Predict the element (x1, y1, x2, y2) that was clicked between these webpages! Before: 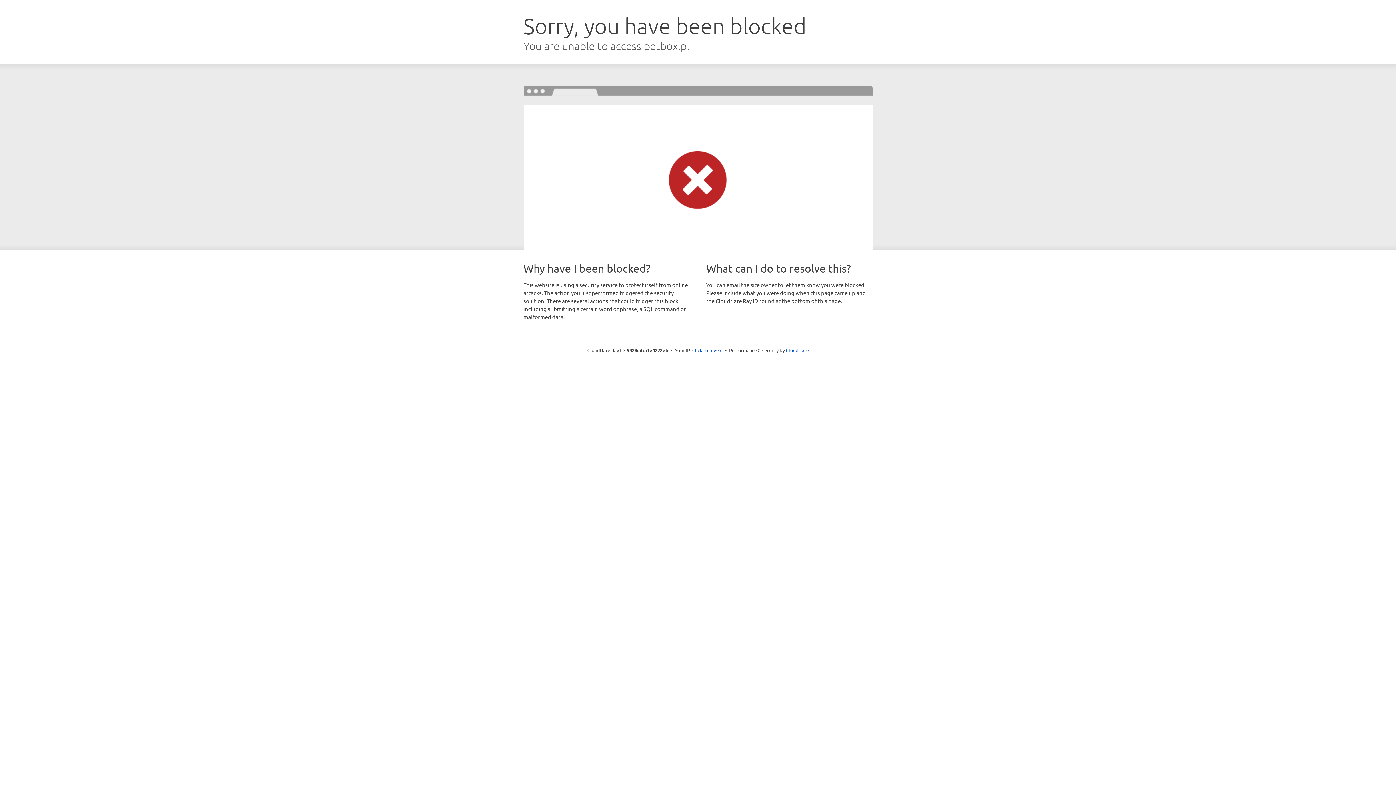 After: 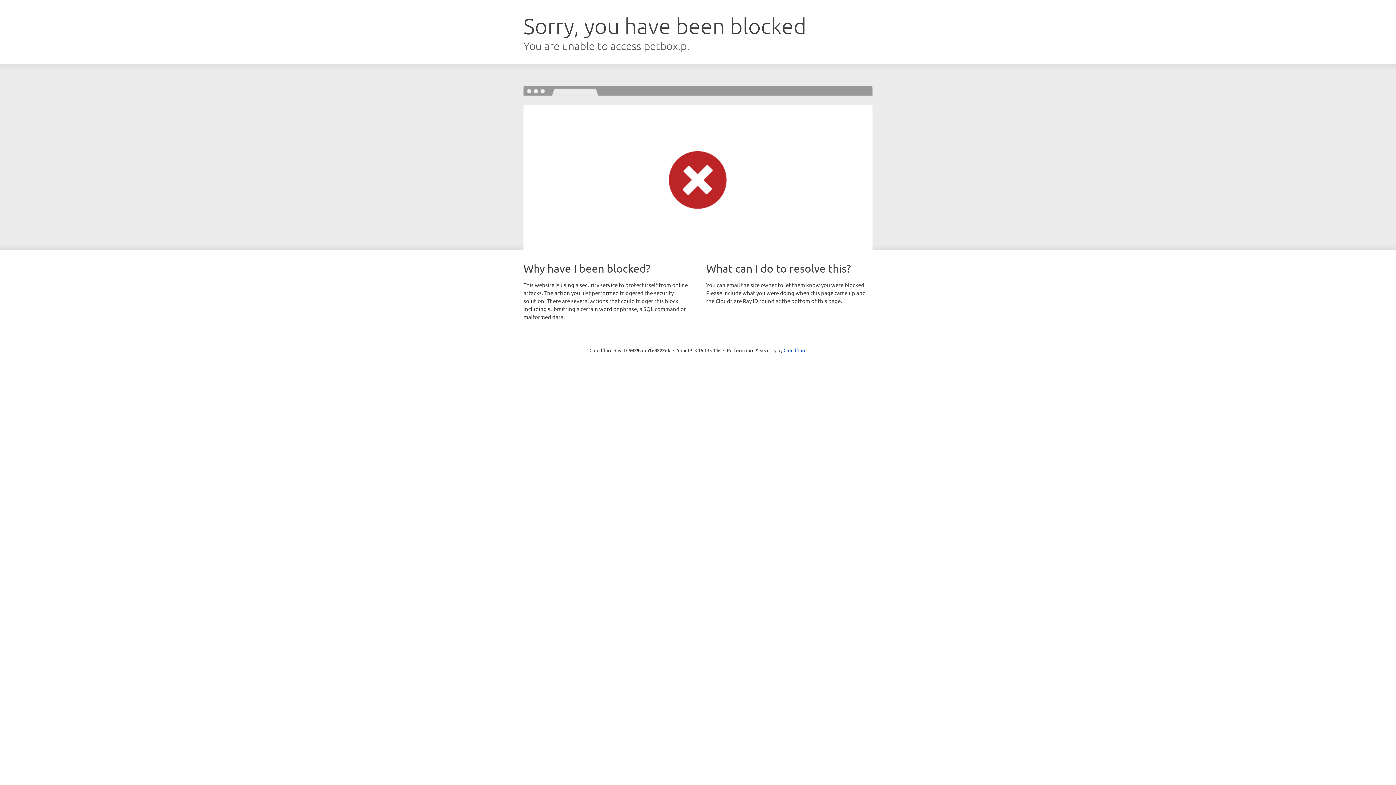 Action: label: Click to reveal bbox: (692, 346, 722, 353)